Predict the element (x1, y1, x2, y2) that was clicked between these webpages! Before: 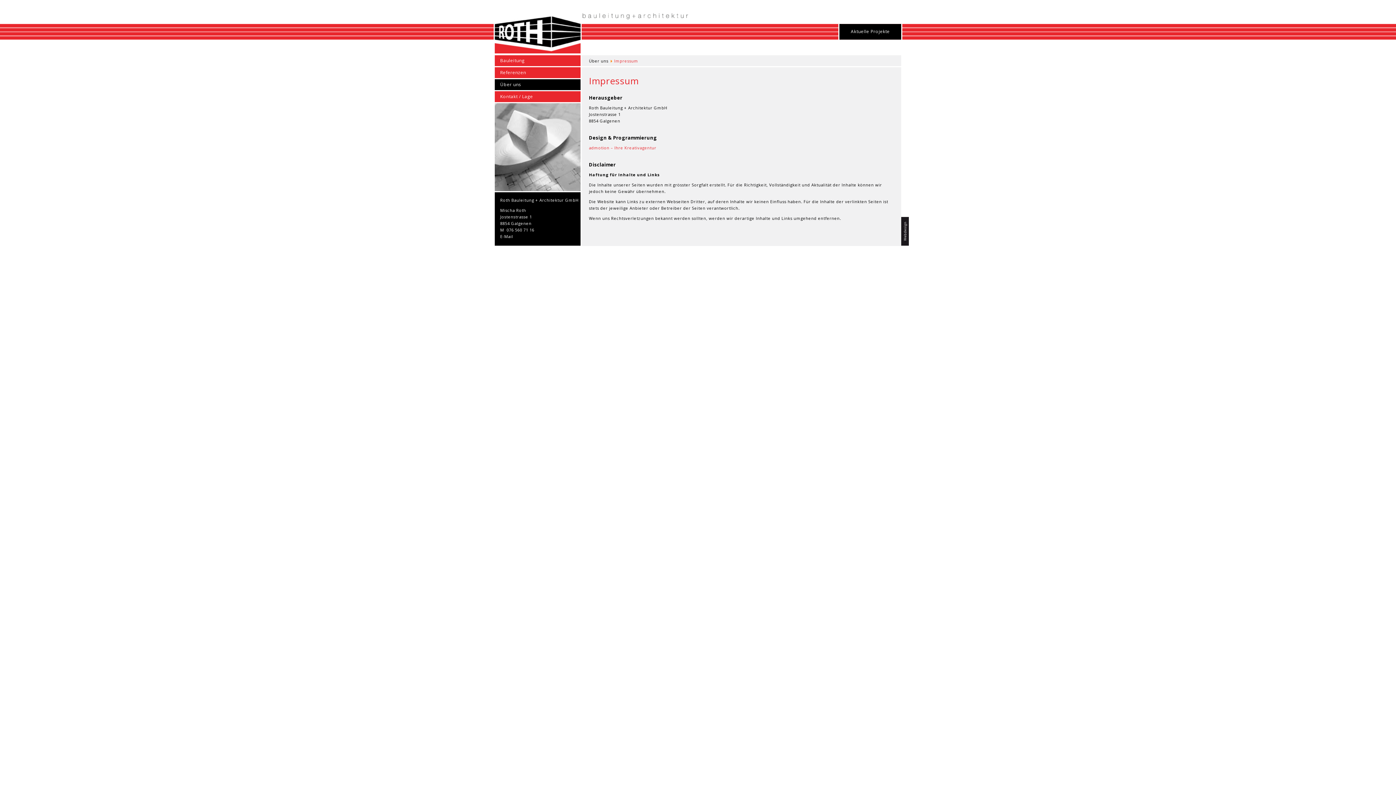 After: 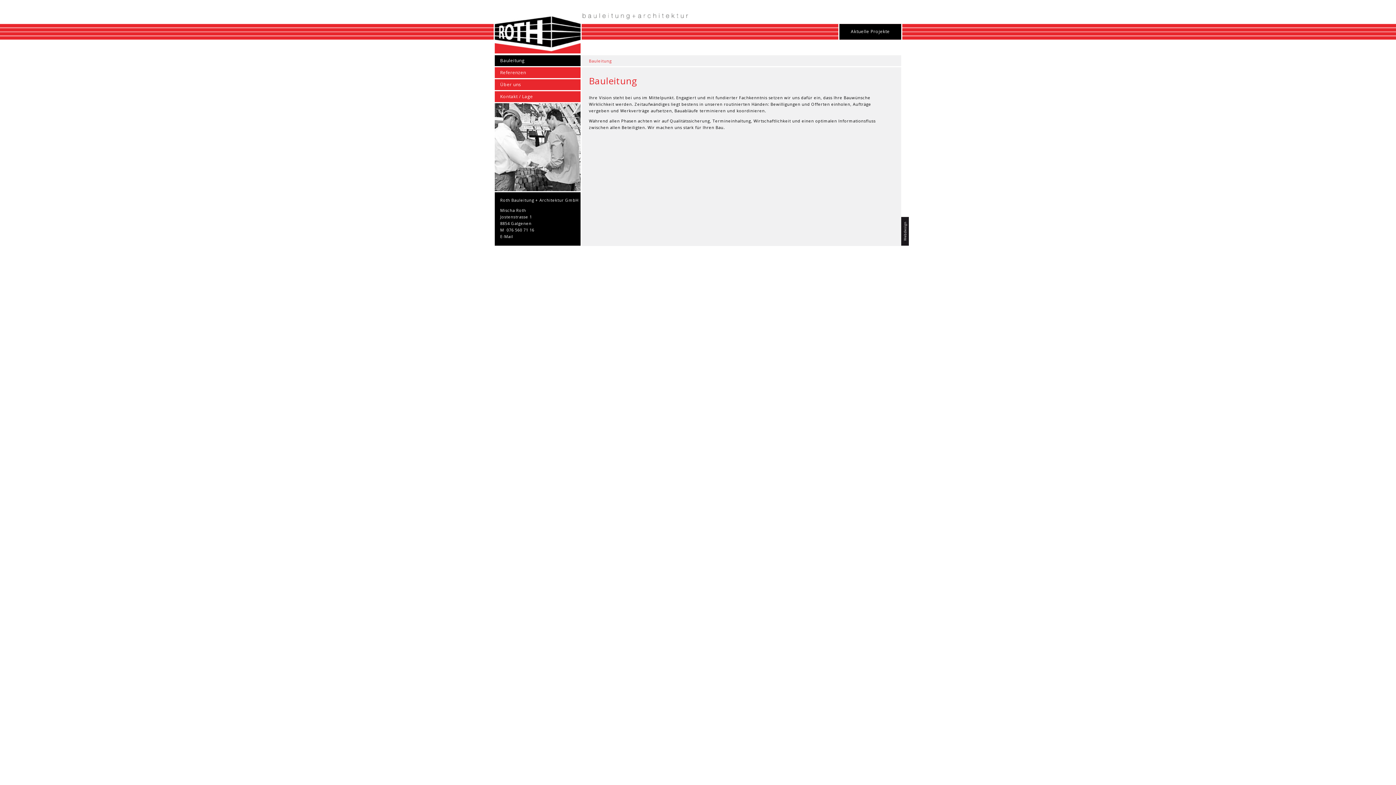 Action: bbox: (494, 55, 580, 66) label: Bauleitung